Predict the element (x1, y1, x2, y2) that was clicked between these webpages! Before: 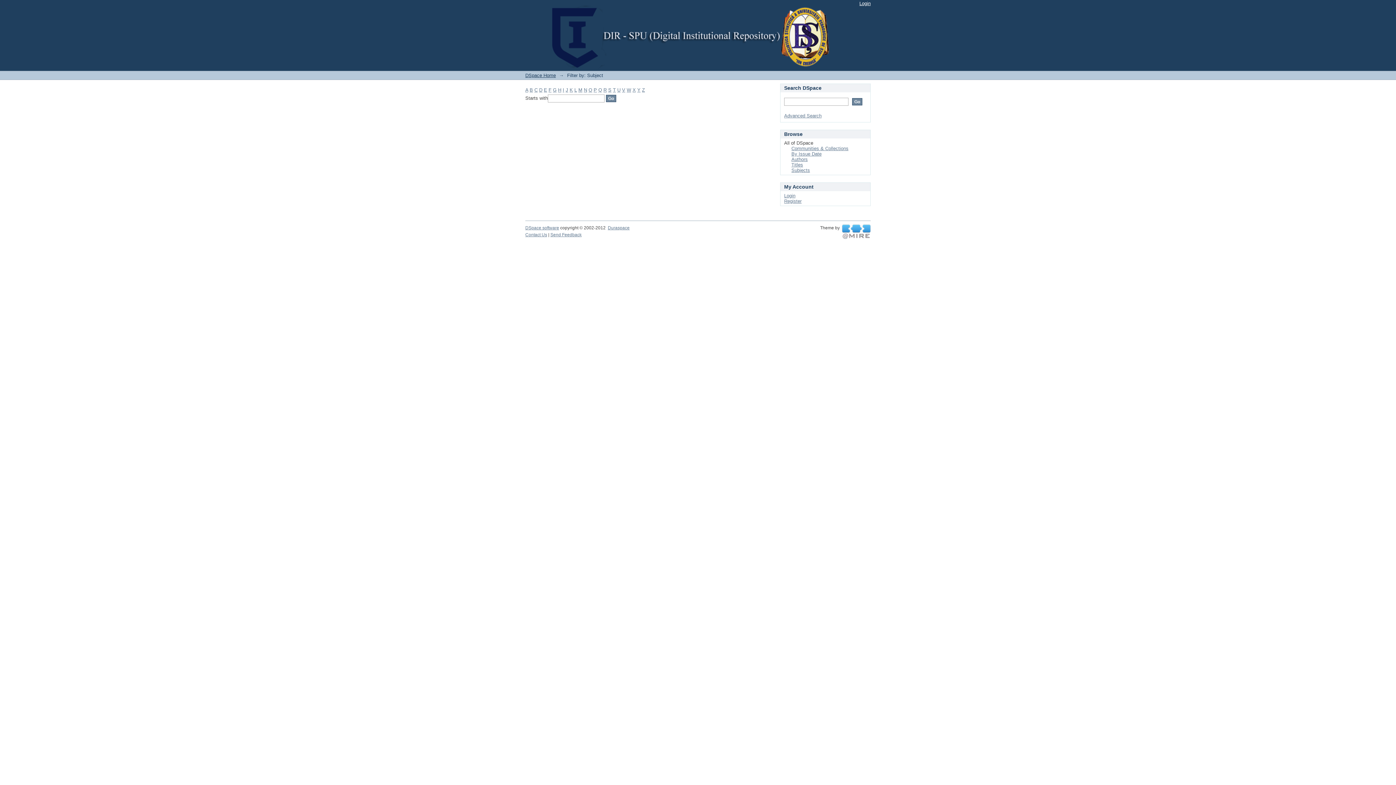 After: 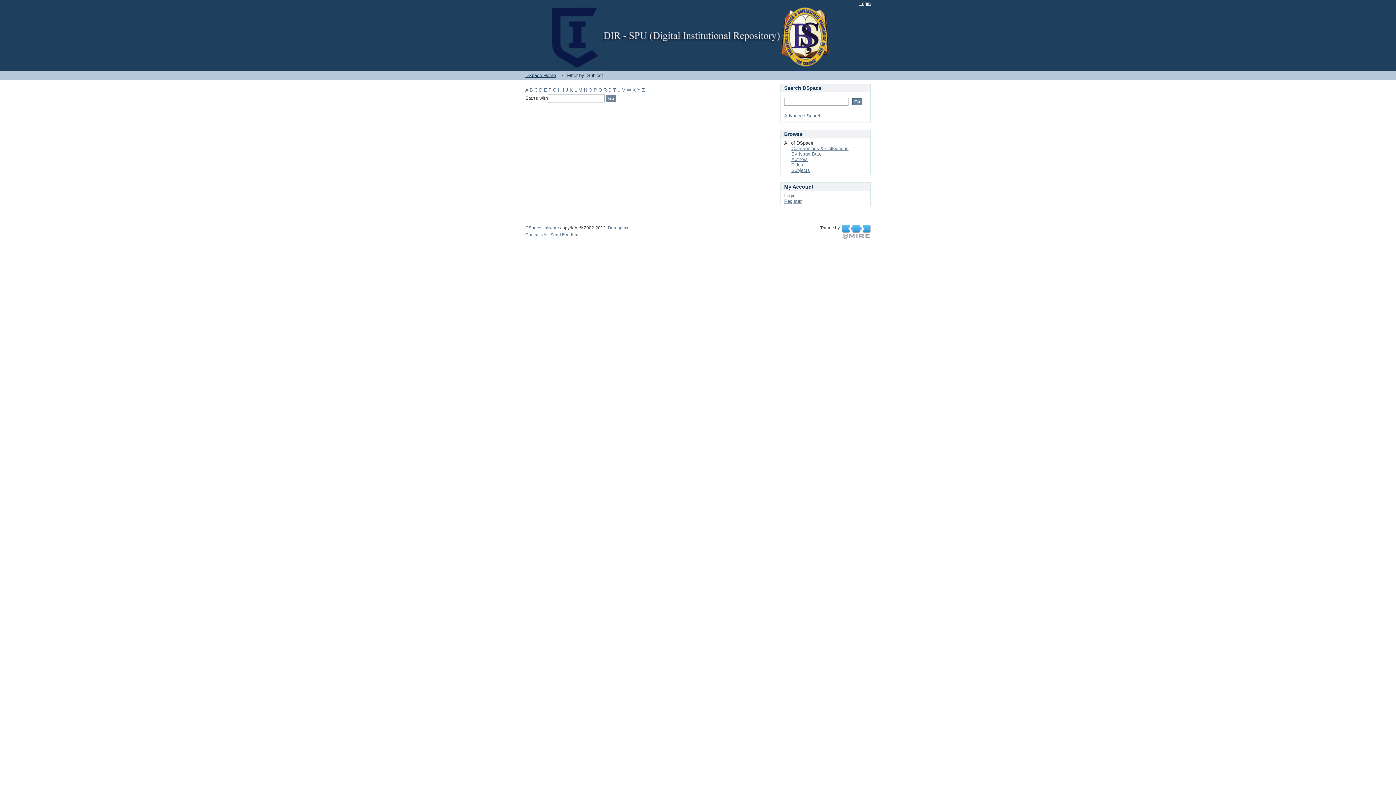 Action: label: D bbox: (539, 87, 542, 92)